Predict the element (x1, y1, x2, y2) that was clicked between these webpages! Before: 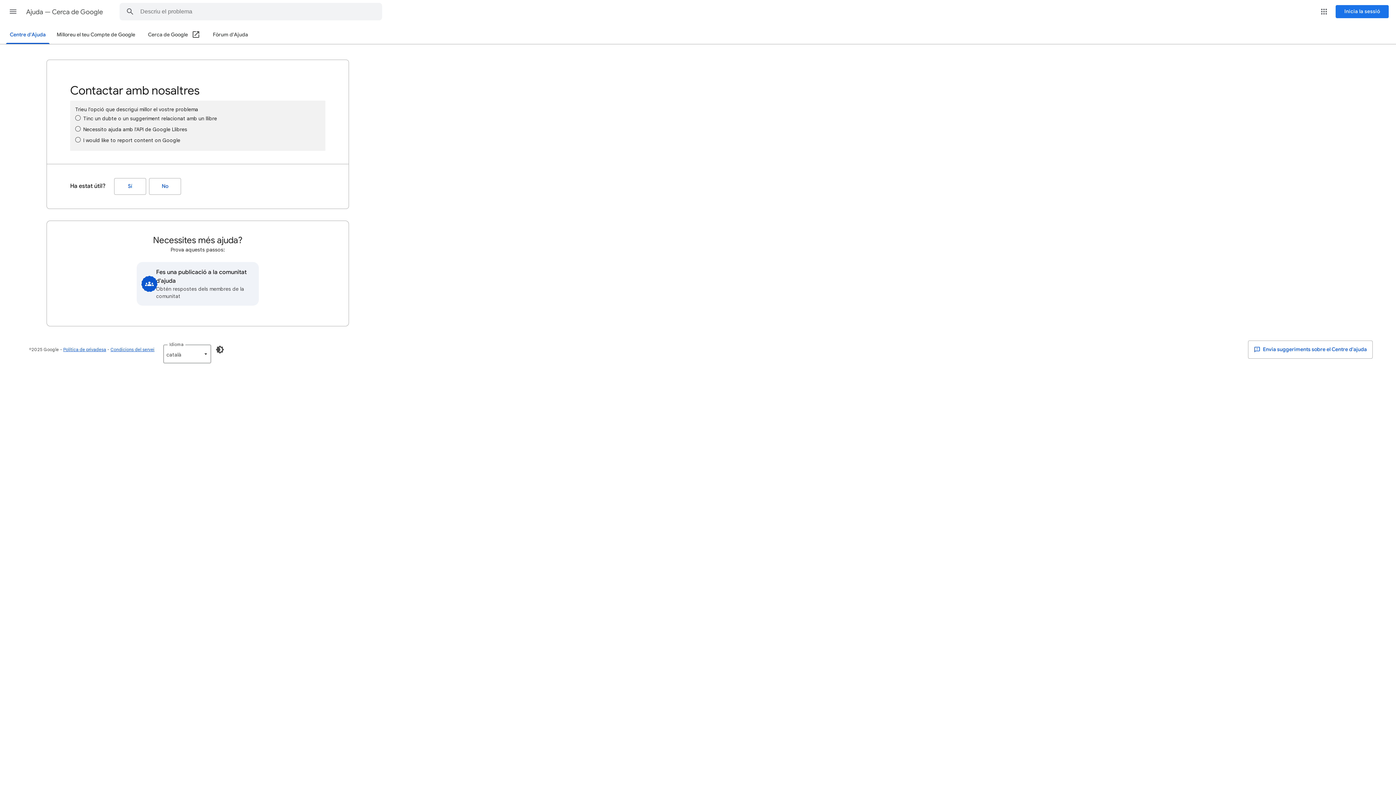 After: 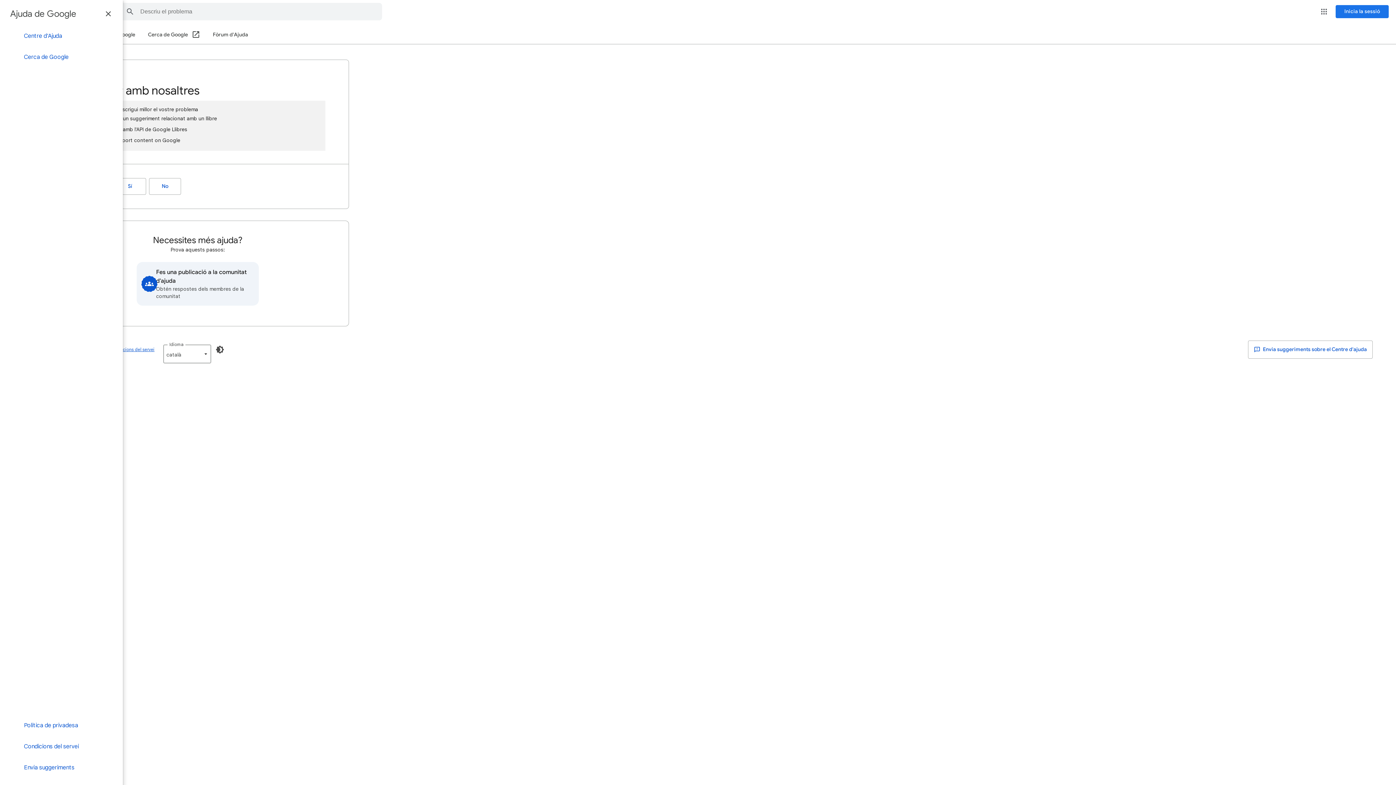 Action: label: Menú principal bbox: (4, 2, 21, 20)